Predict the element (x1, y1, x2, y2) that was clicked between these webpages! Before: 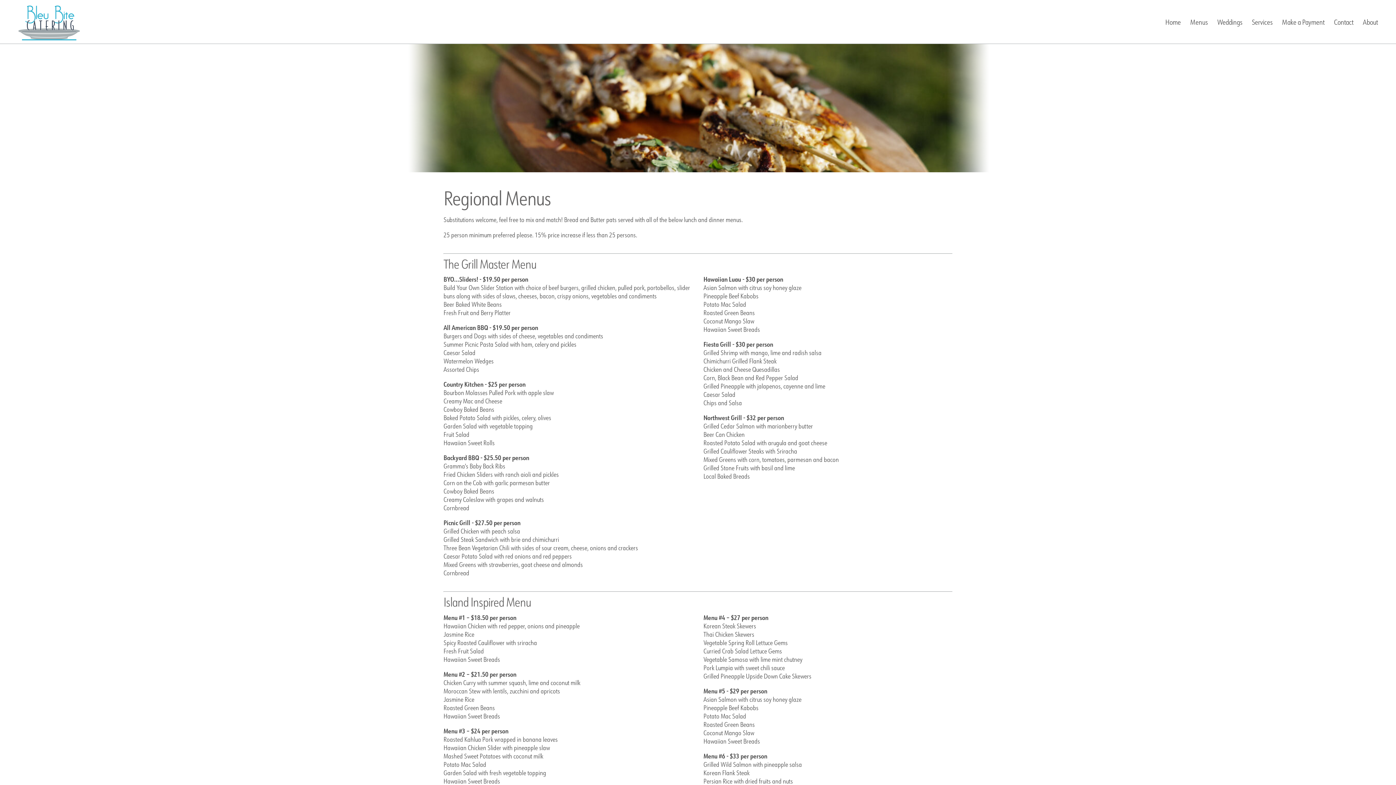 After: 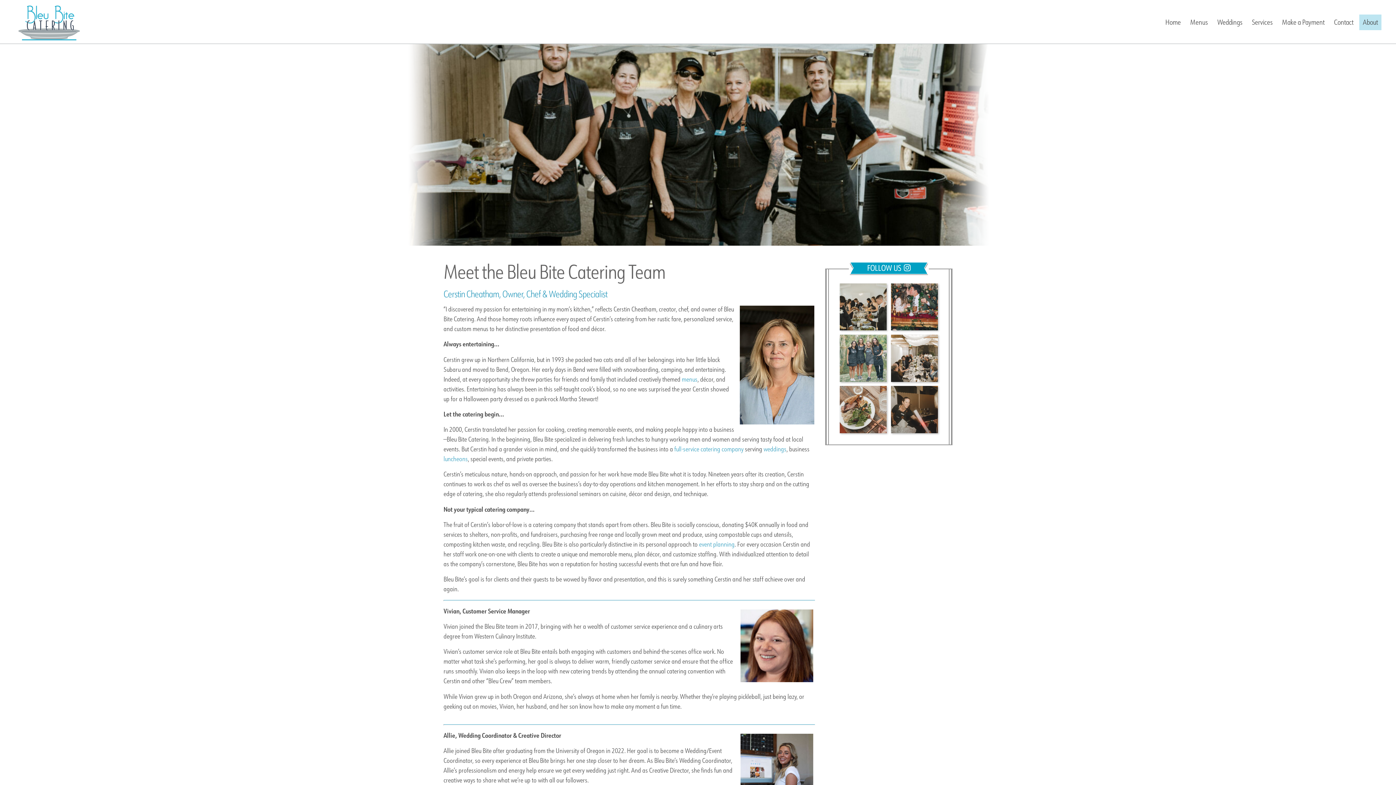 Action: label: About bbox: (1359, 14, 1381, 30)